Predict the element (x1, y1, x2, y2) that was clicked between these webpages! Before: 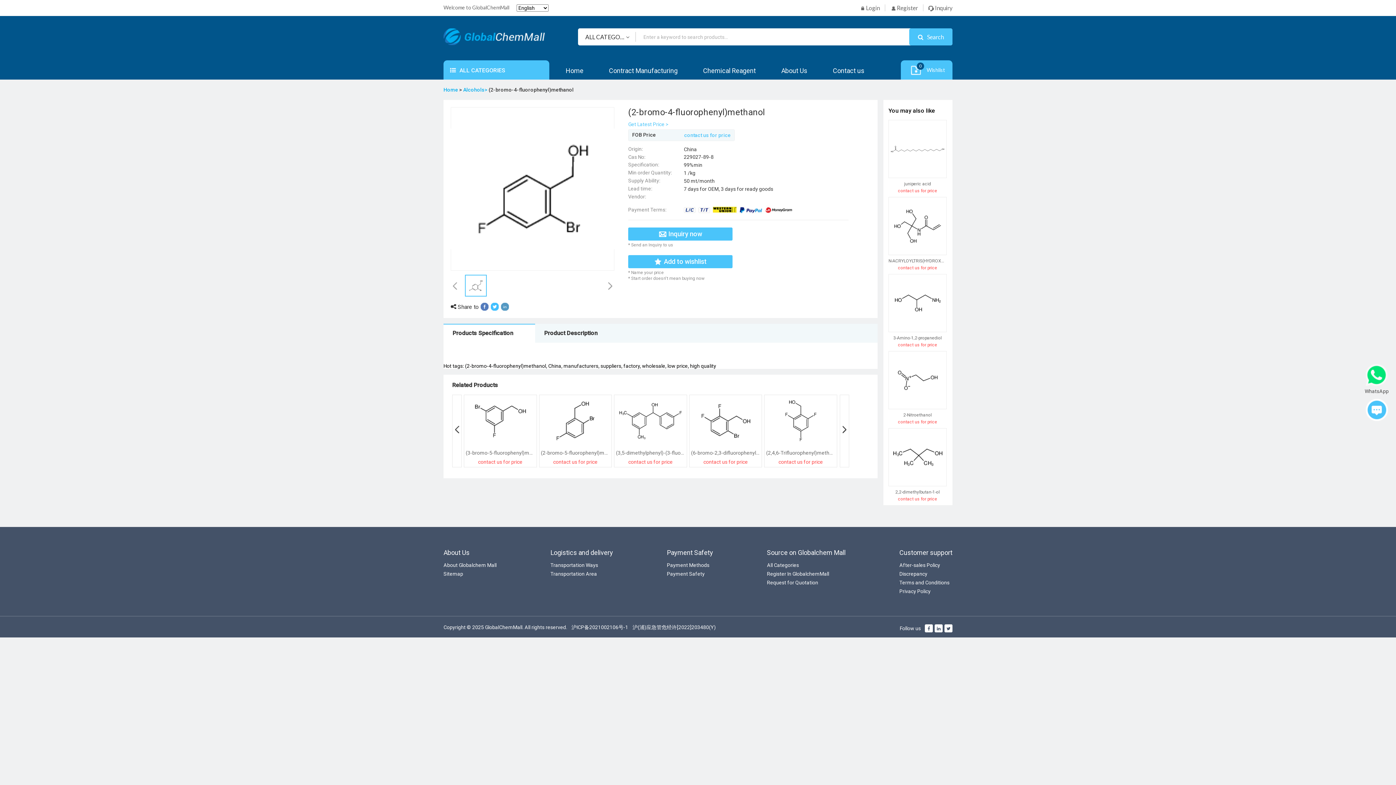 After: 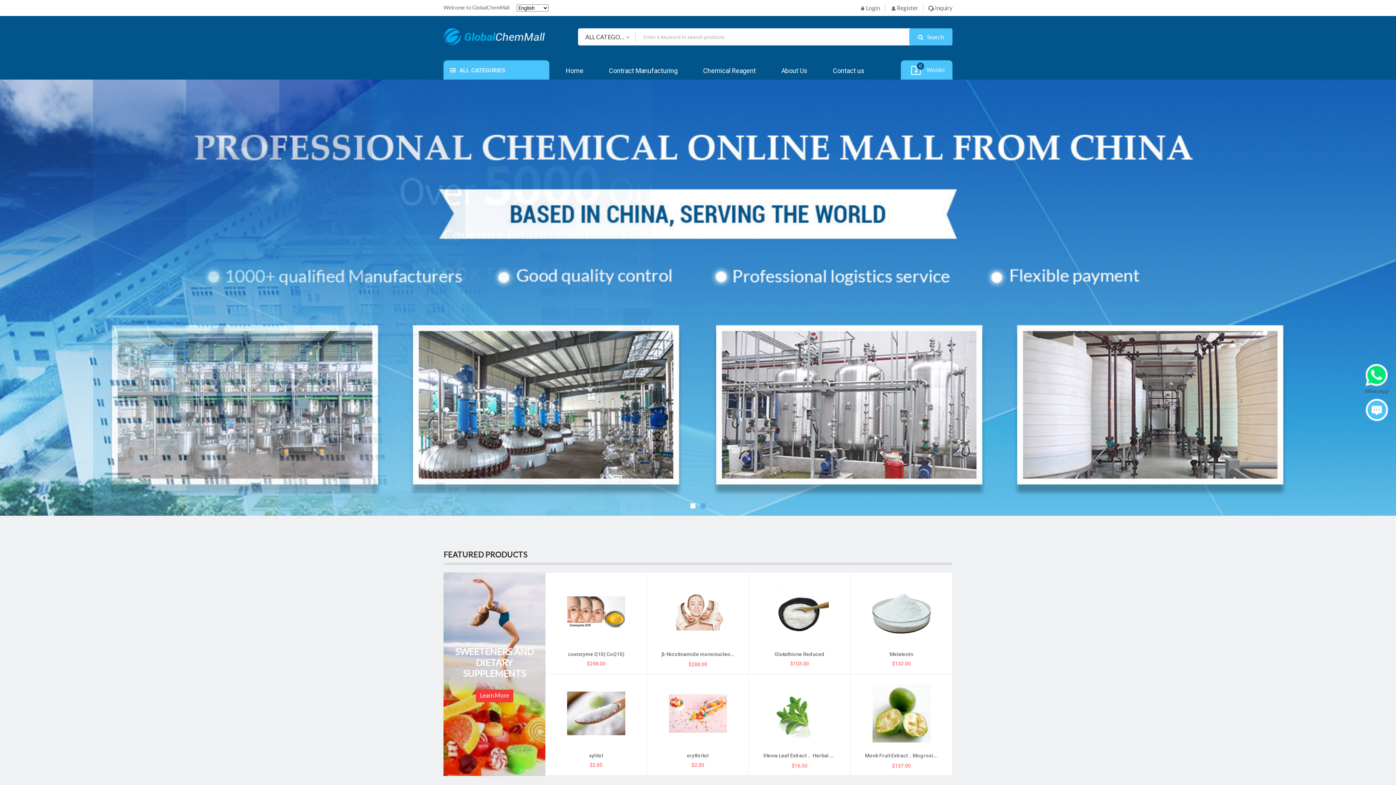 Action: bbox: (443, 28, 545, 45)